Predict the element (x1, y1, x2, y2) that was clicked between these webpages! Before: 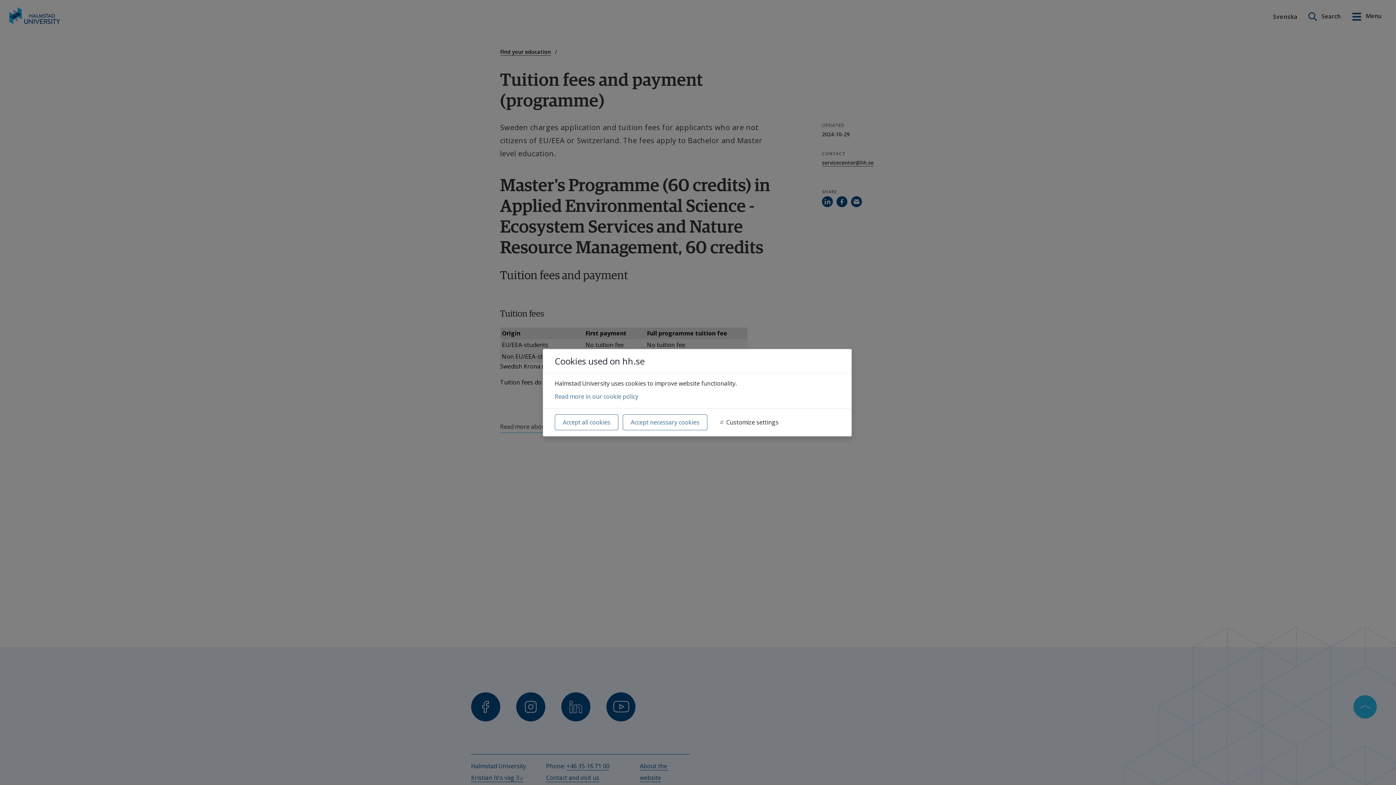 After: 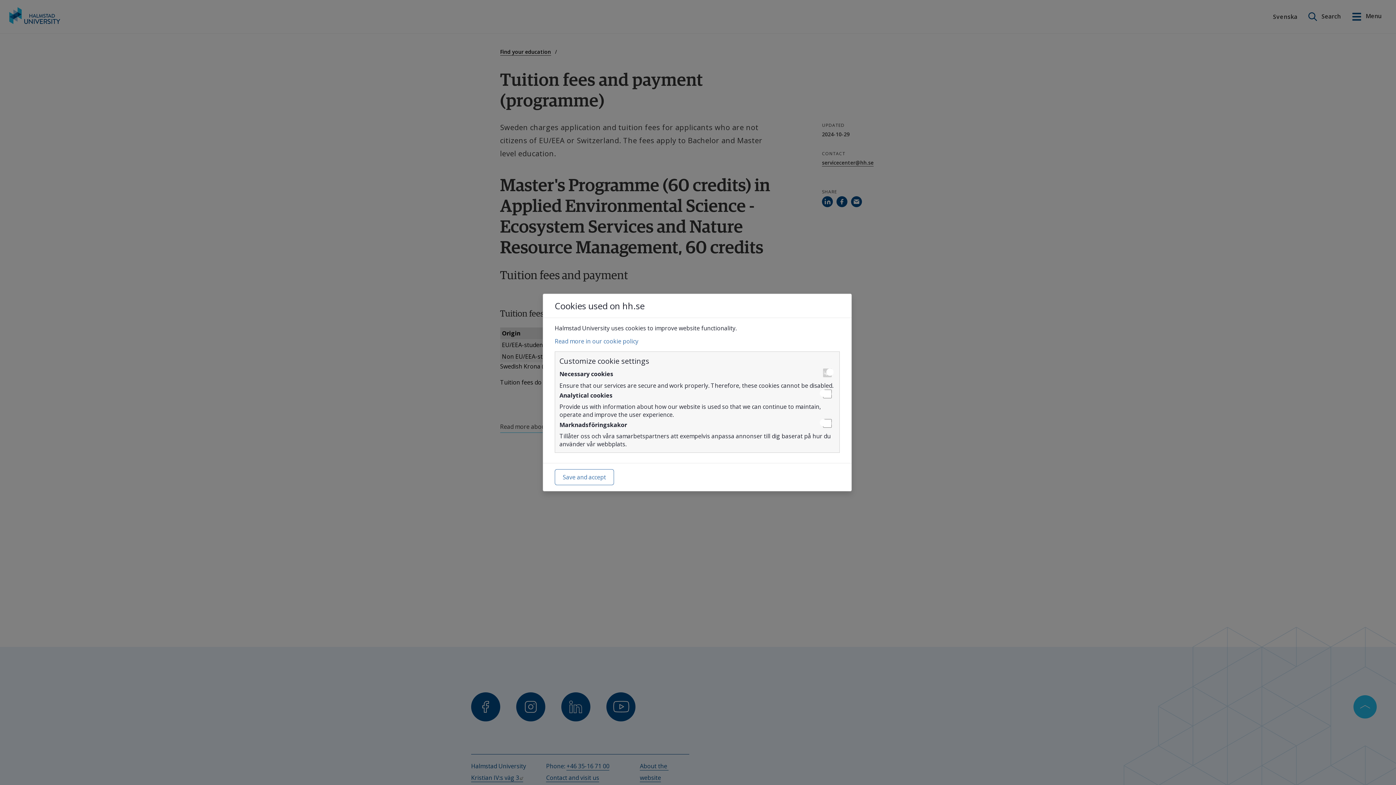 Action: label: Customize settings bbox: (712, 414, 786, 430)